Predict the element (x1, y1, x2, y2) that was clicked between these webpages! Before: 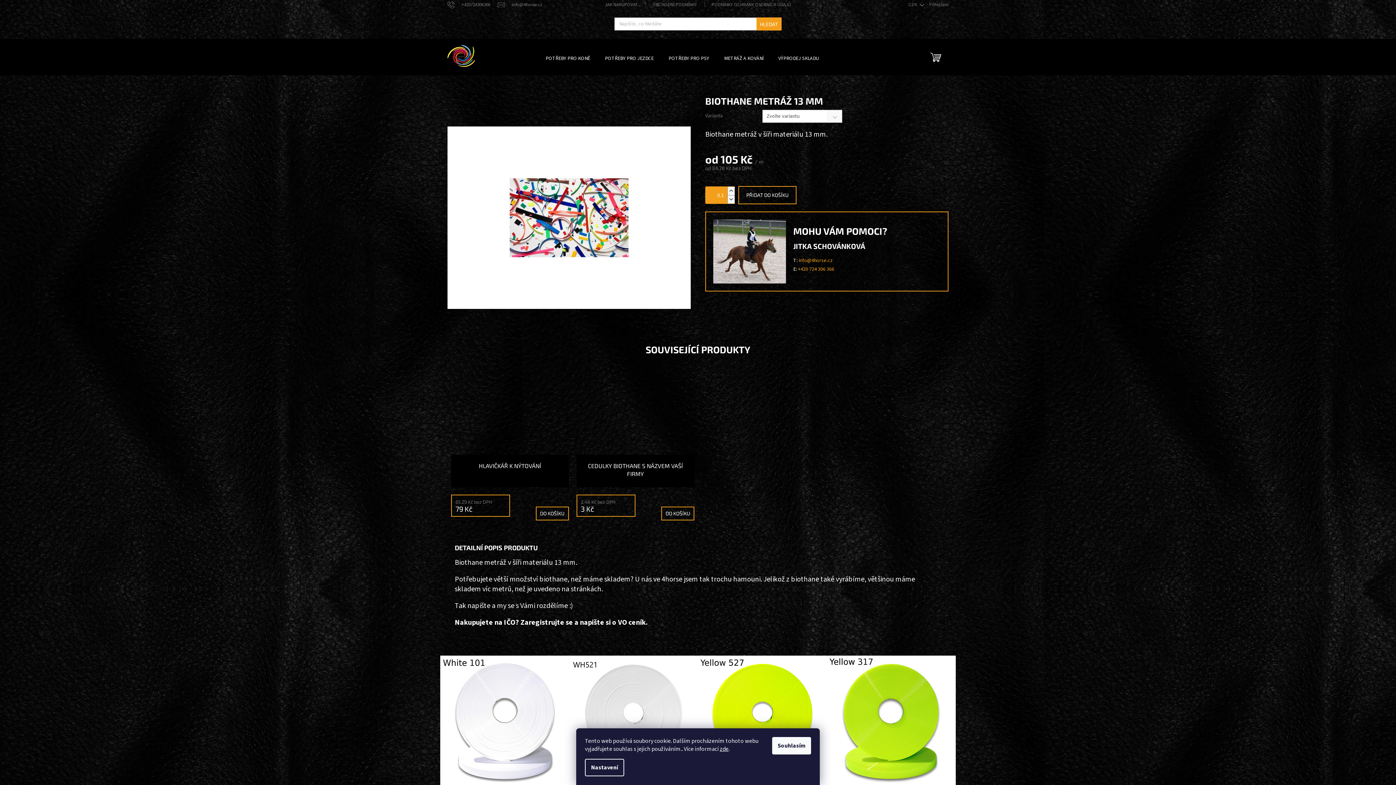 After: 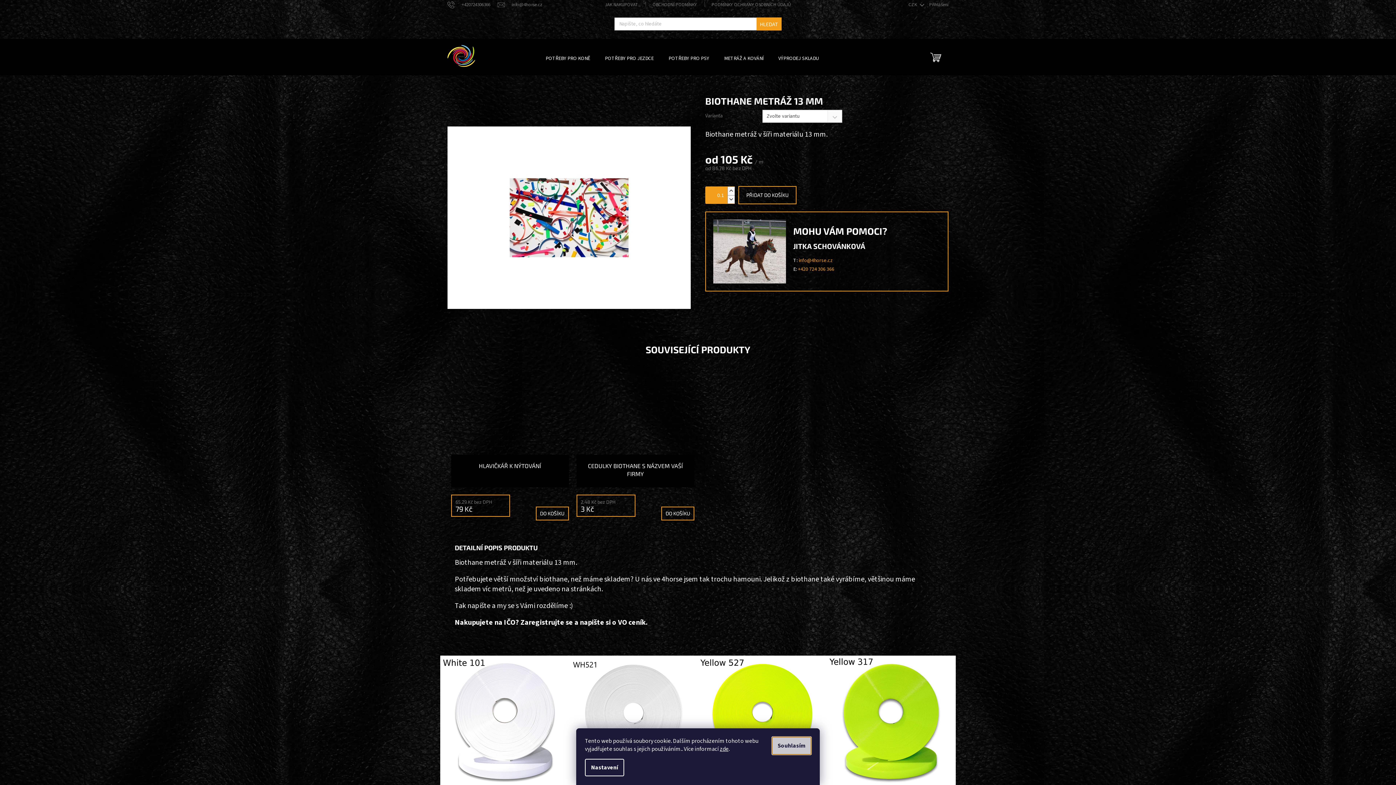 Action: bbox: (772, 737, 811, 754) label: Přijmout cookies